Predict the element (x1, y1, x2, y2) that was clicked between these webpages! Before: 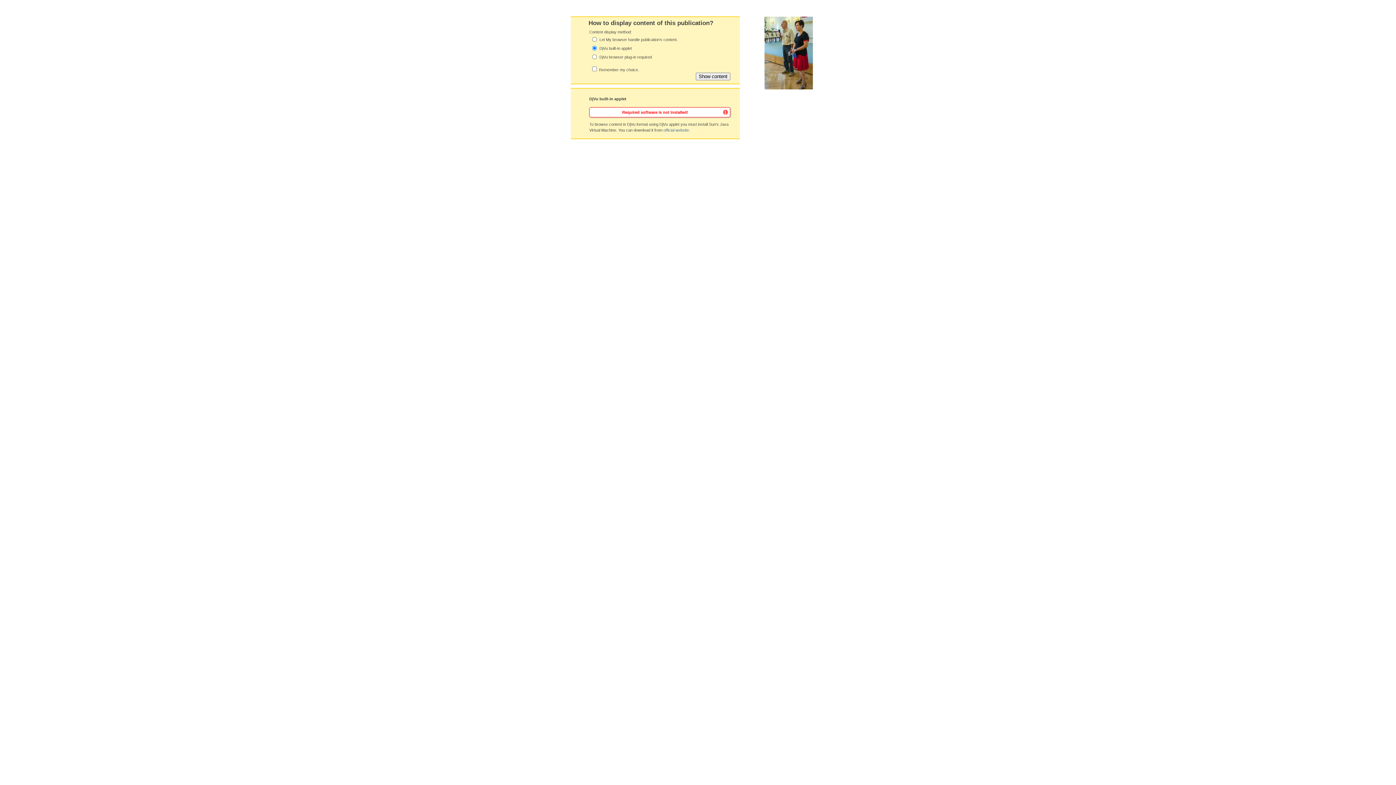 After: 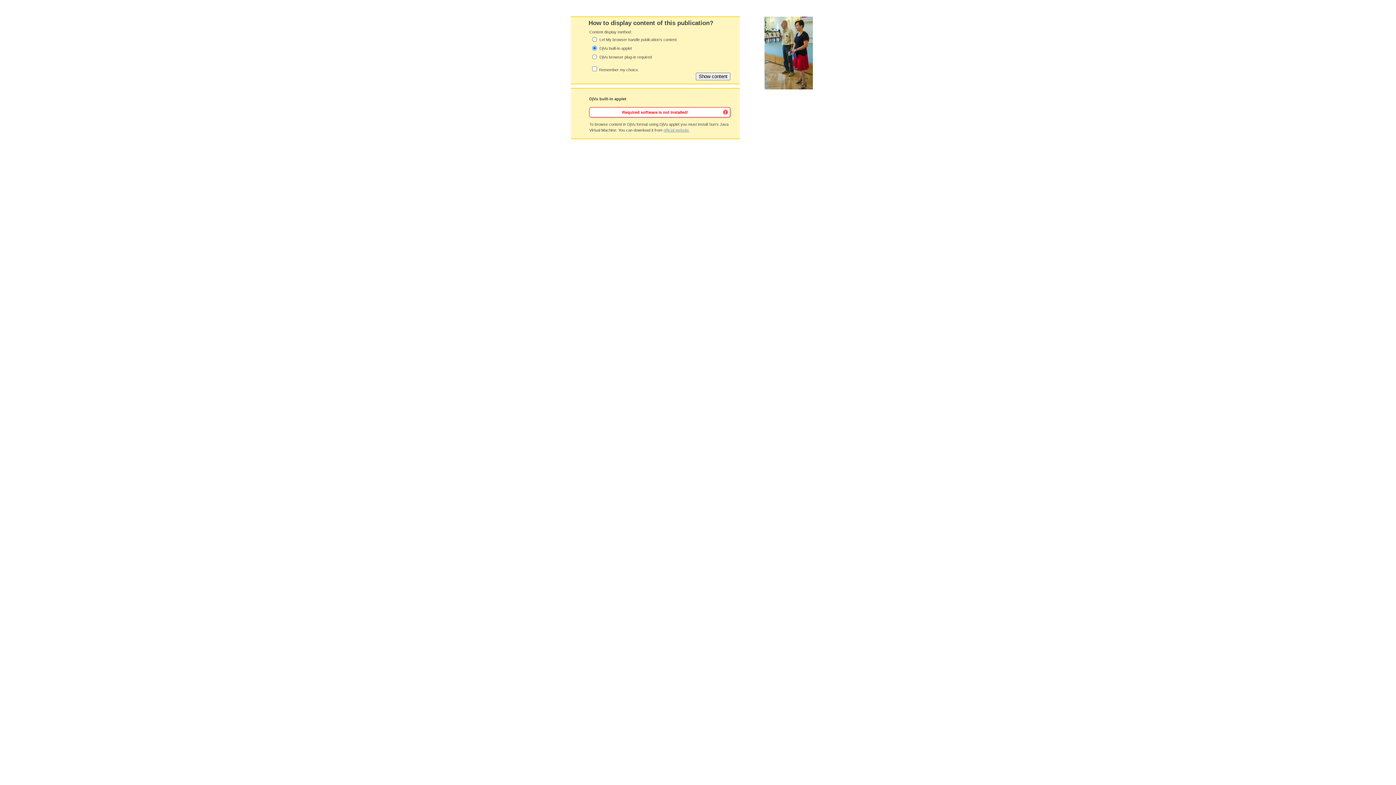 Action: bbox: (663, 127, 689, 132) label: official website